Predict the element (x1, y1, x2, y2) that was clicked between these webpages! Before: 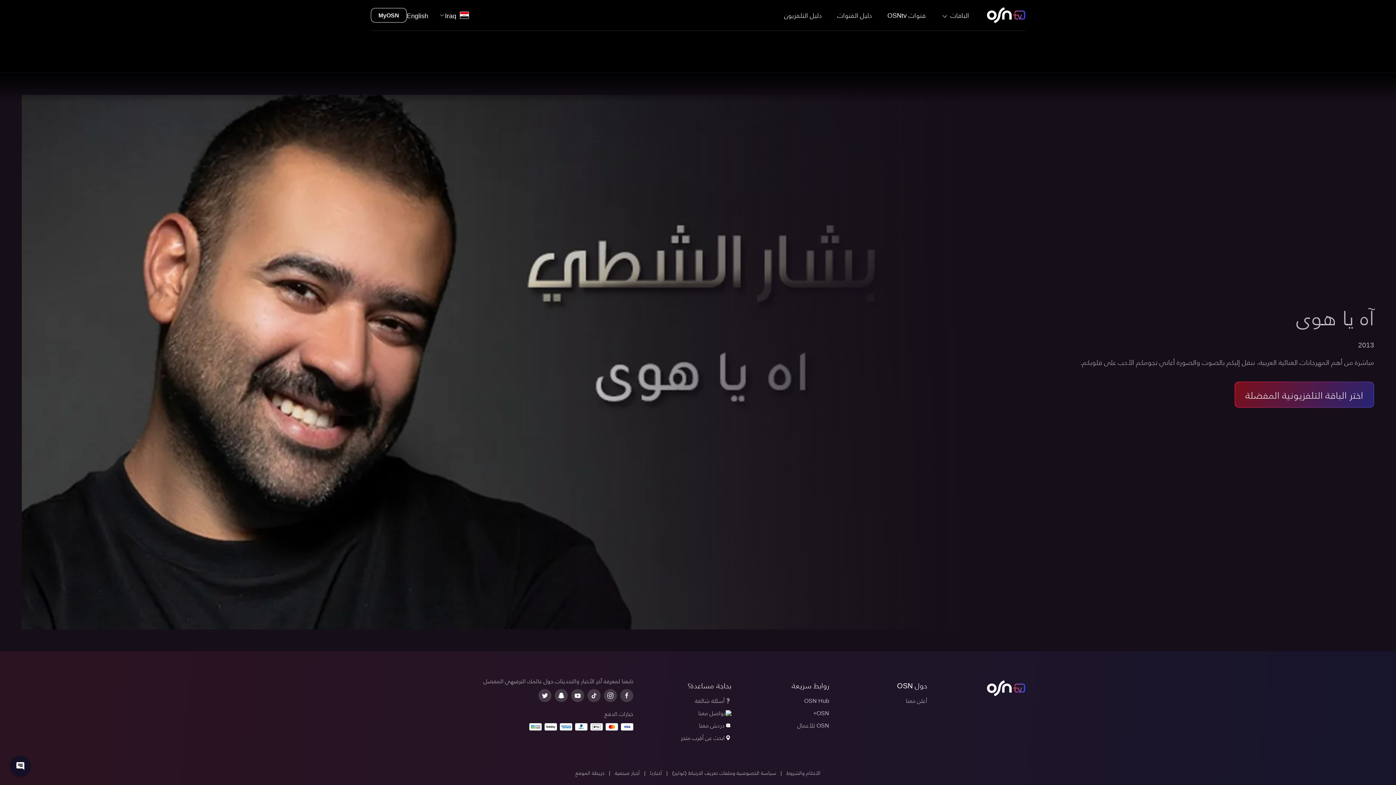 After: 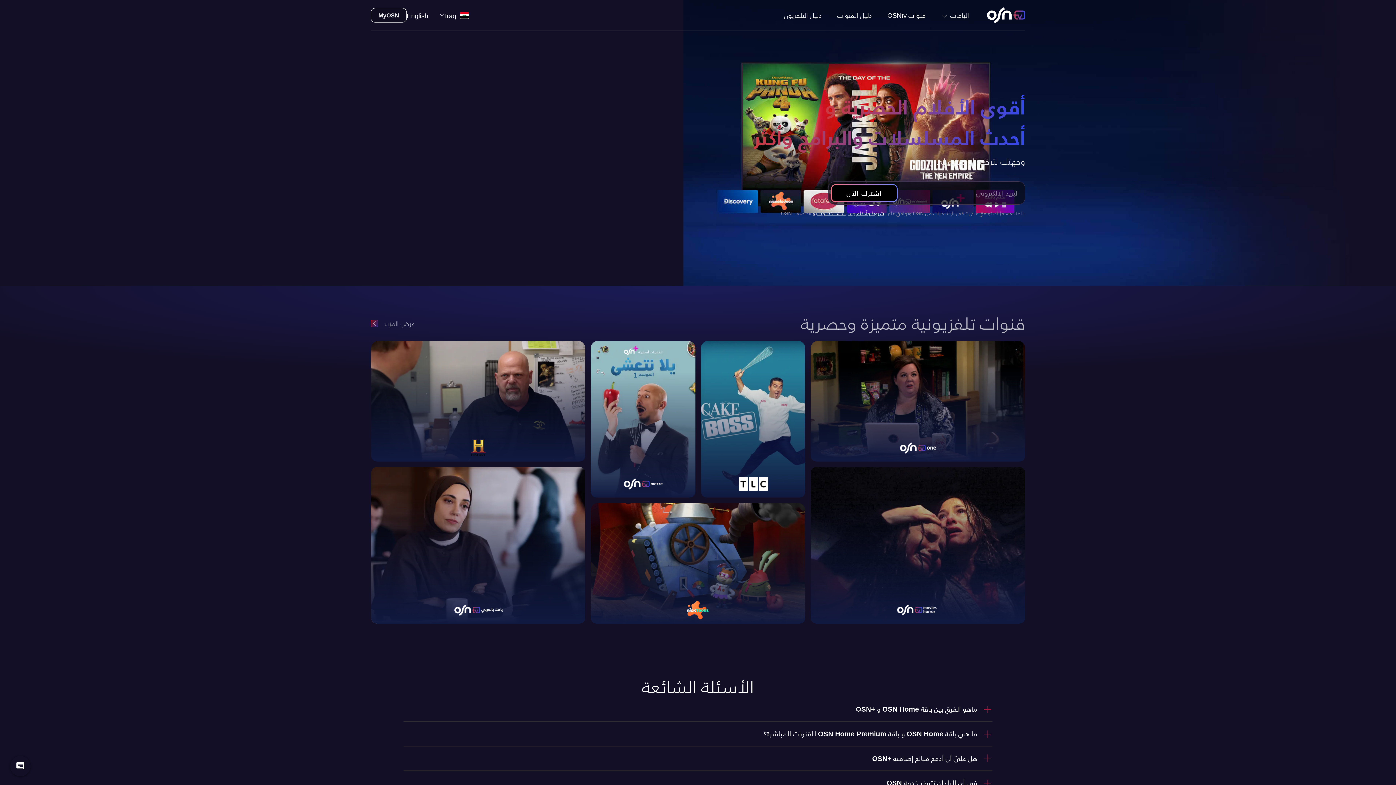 Action: bbox: (1234, 381, 1374, 408) label: اختر الباقة التلفزيونية المفضلة